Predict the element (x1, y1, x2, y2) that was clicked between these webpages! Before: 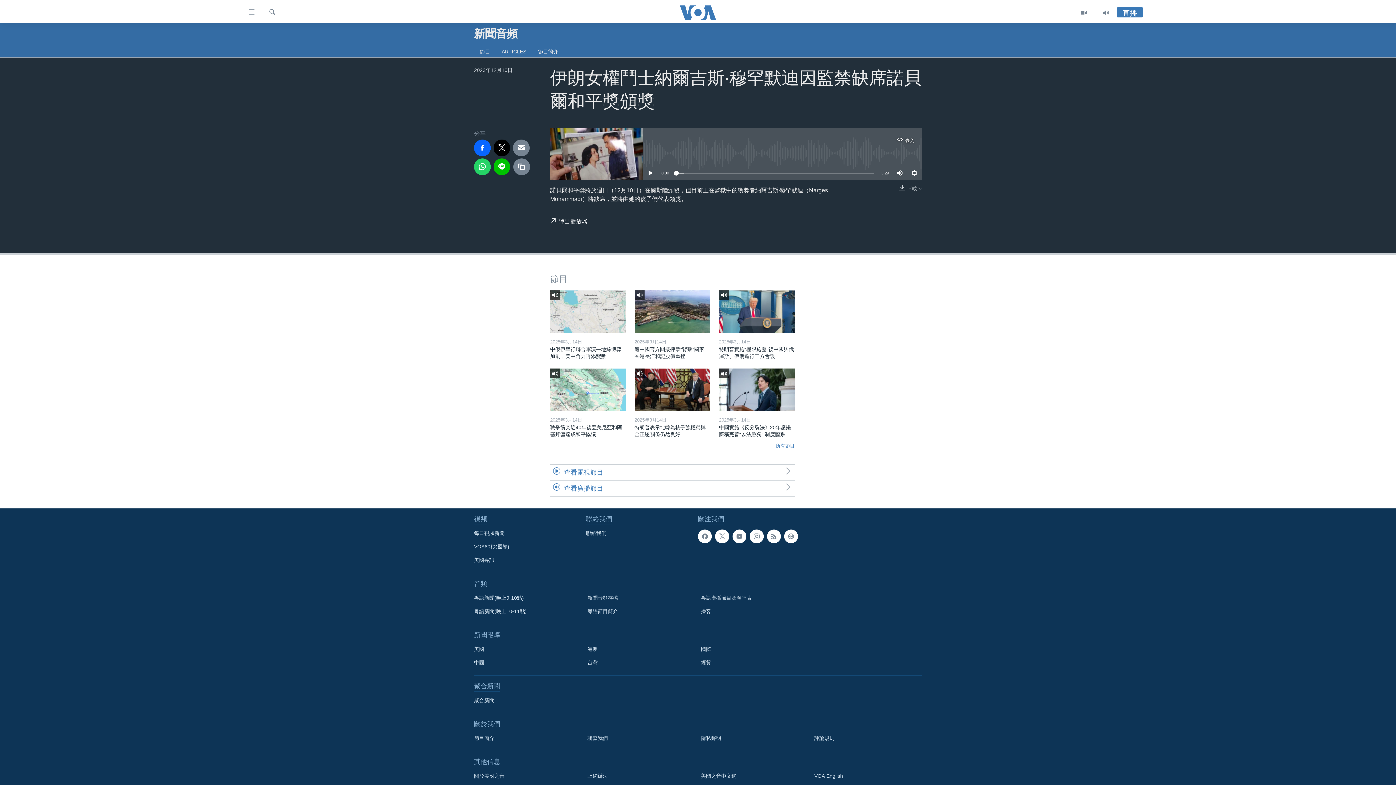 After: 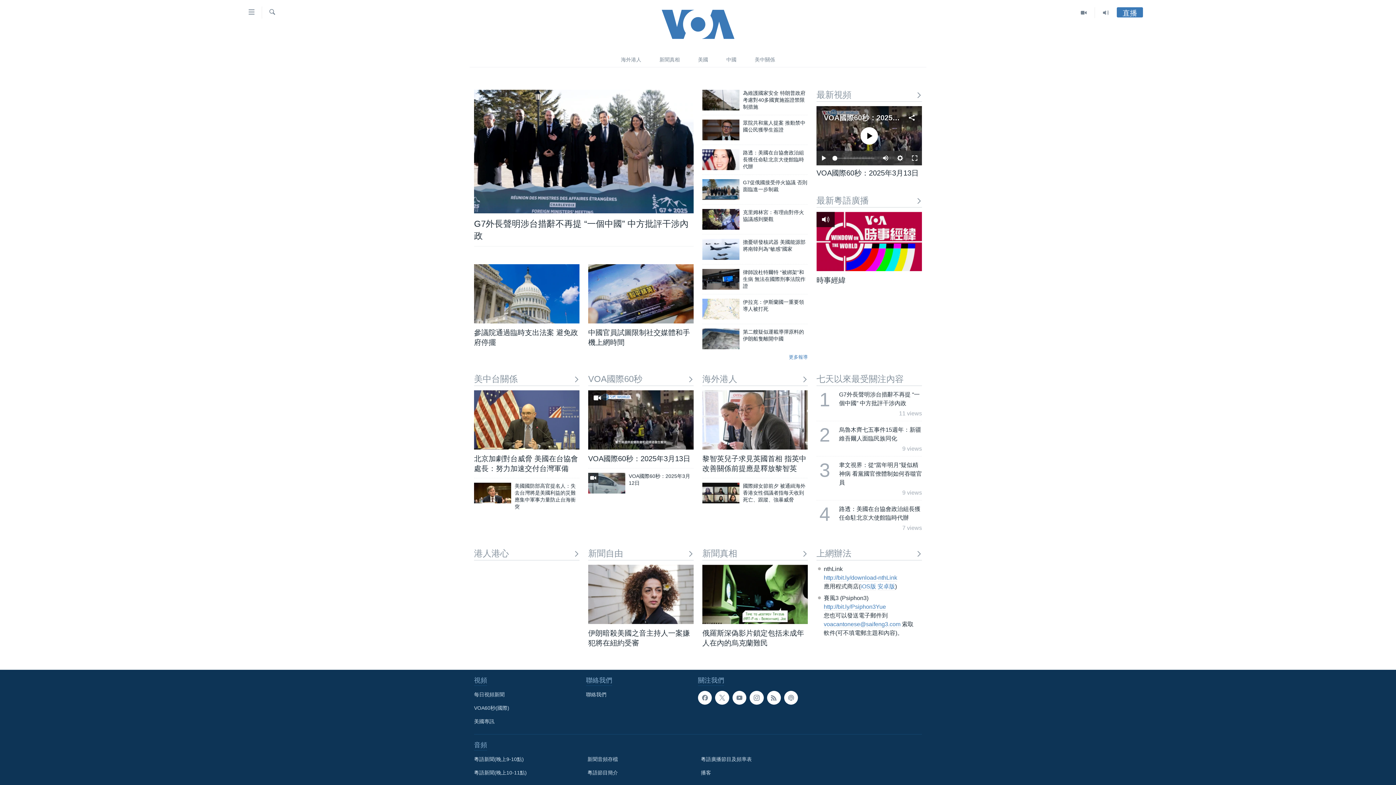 Action: bbox: (661, 5, 734, 19)